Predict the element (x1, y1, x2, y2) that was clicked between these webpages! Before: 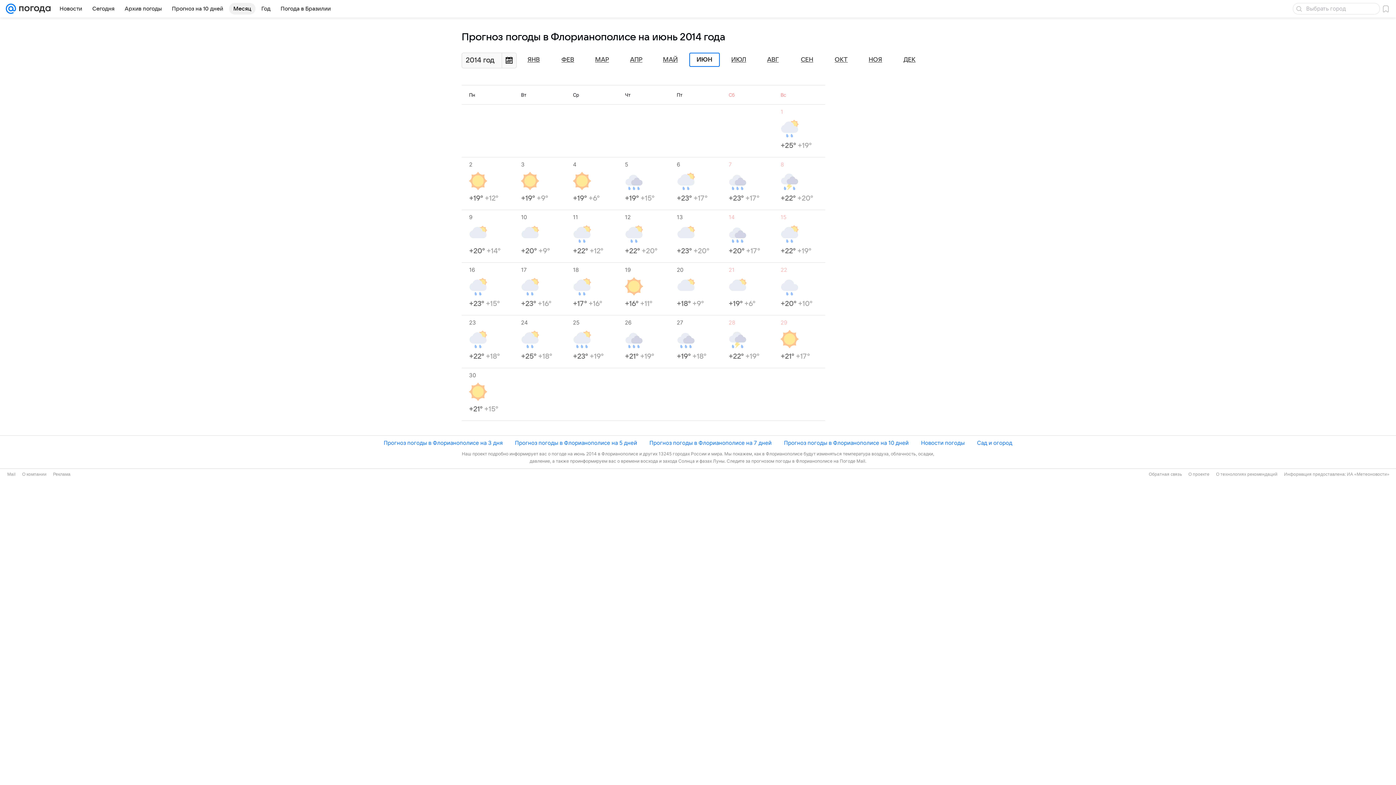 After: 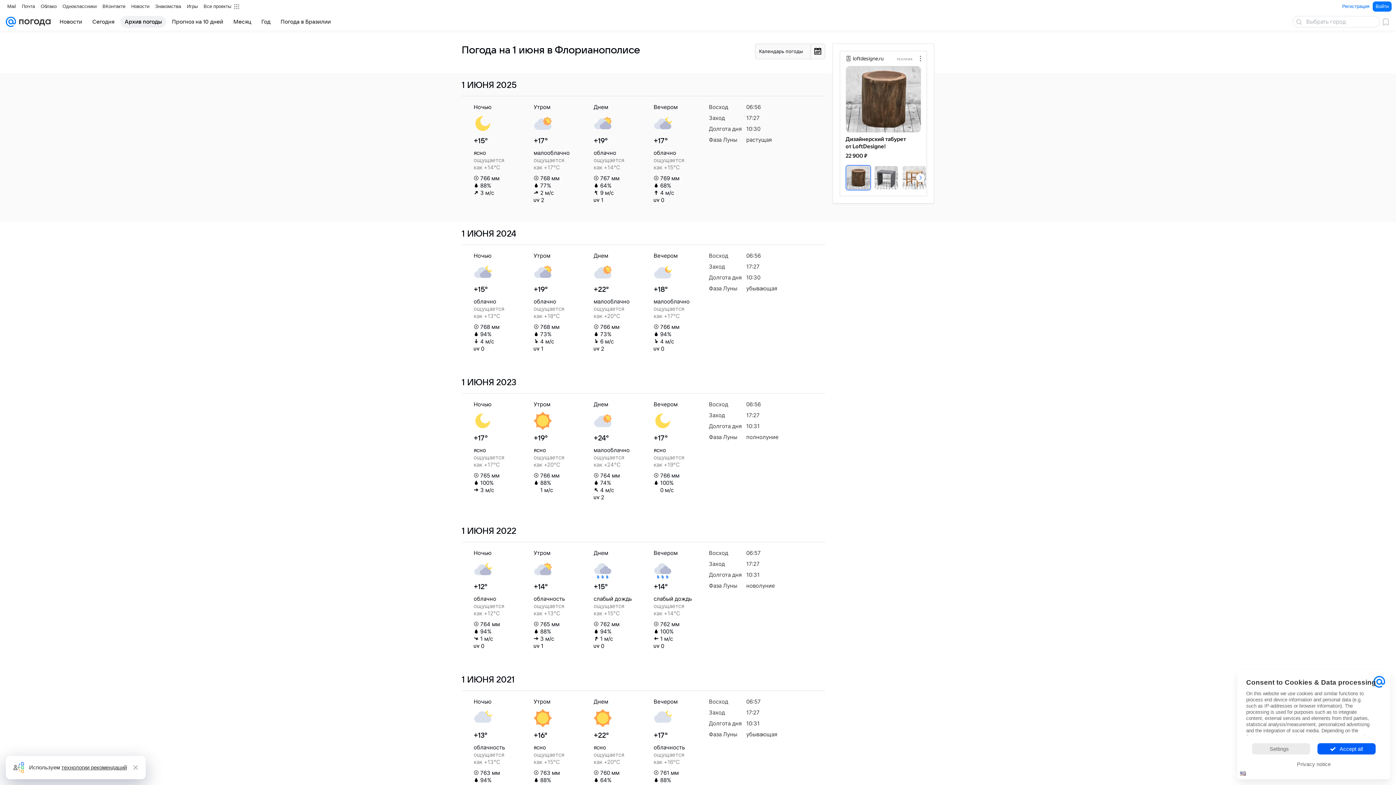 Action: bbox: (780, 108, 825, 150) label: 1
+25° +19°